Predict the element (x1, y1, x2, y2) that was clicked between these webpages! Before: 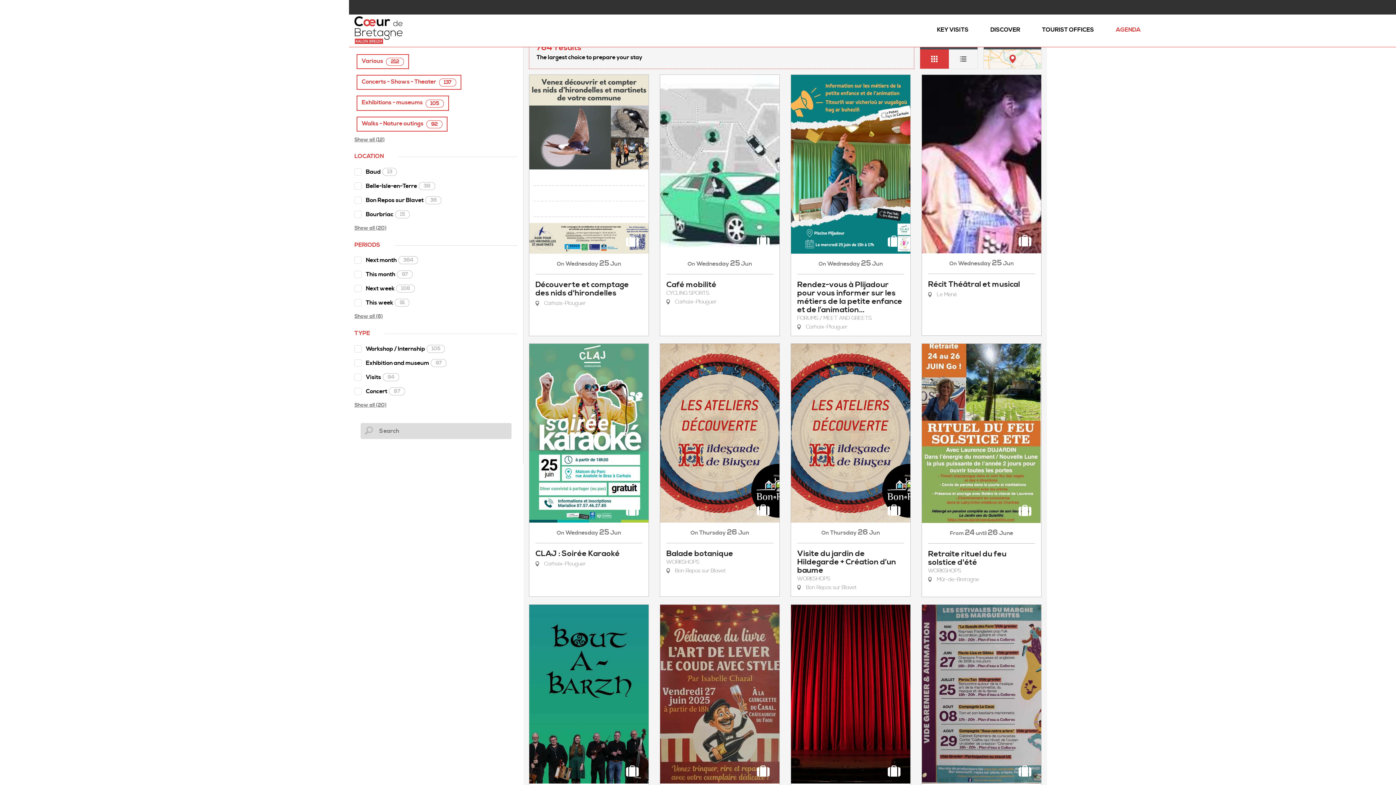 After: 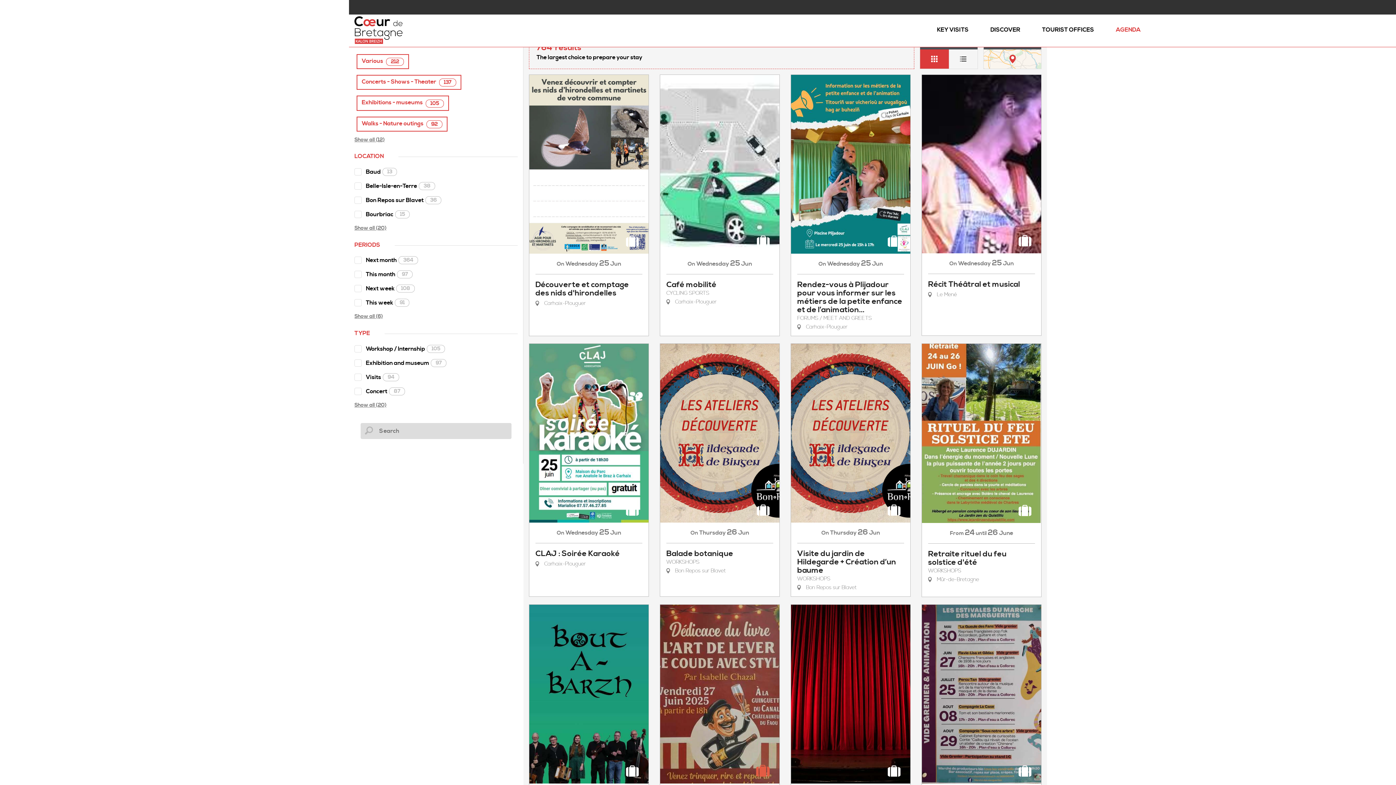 Action: bbox: (750, 758, 776, 783)